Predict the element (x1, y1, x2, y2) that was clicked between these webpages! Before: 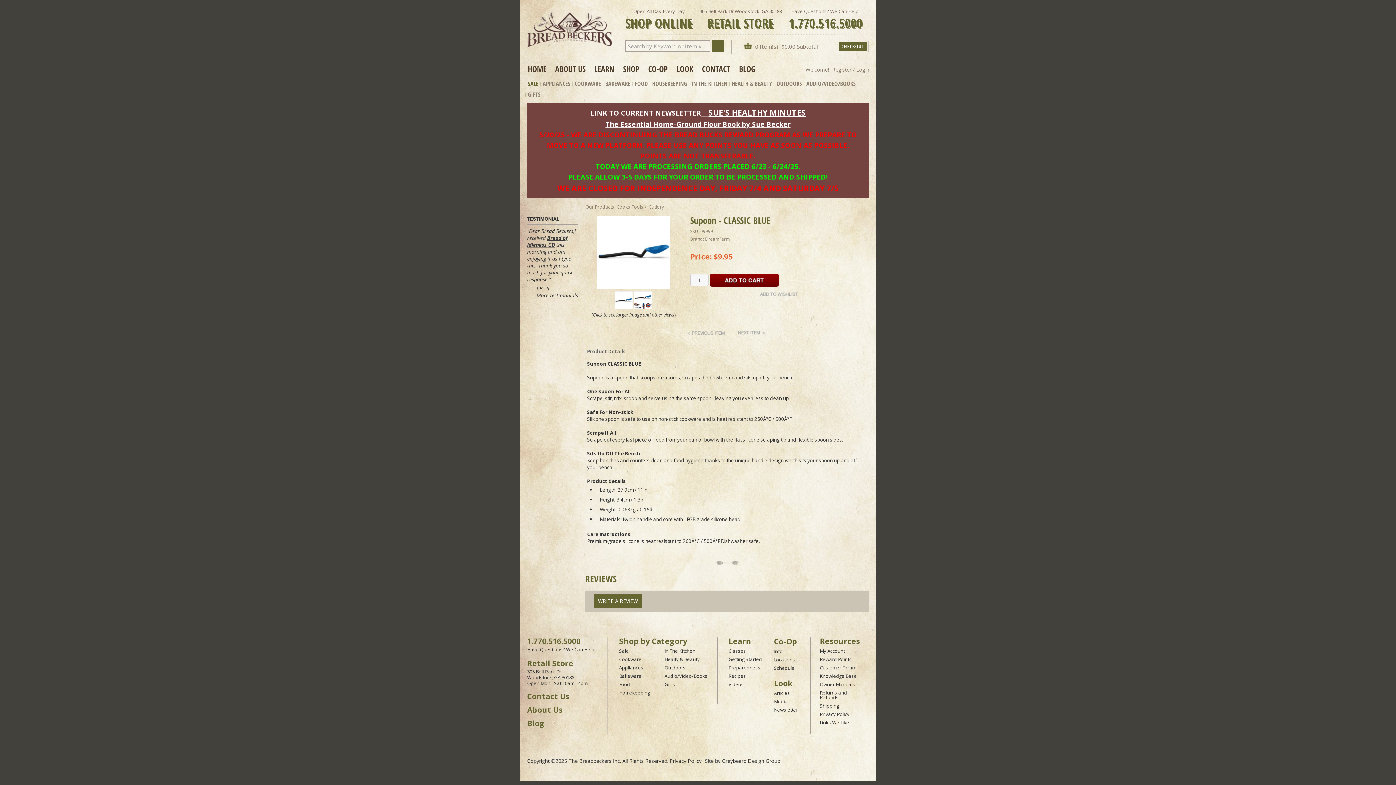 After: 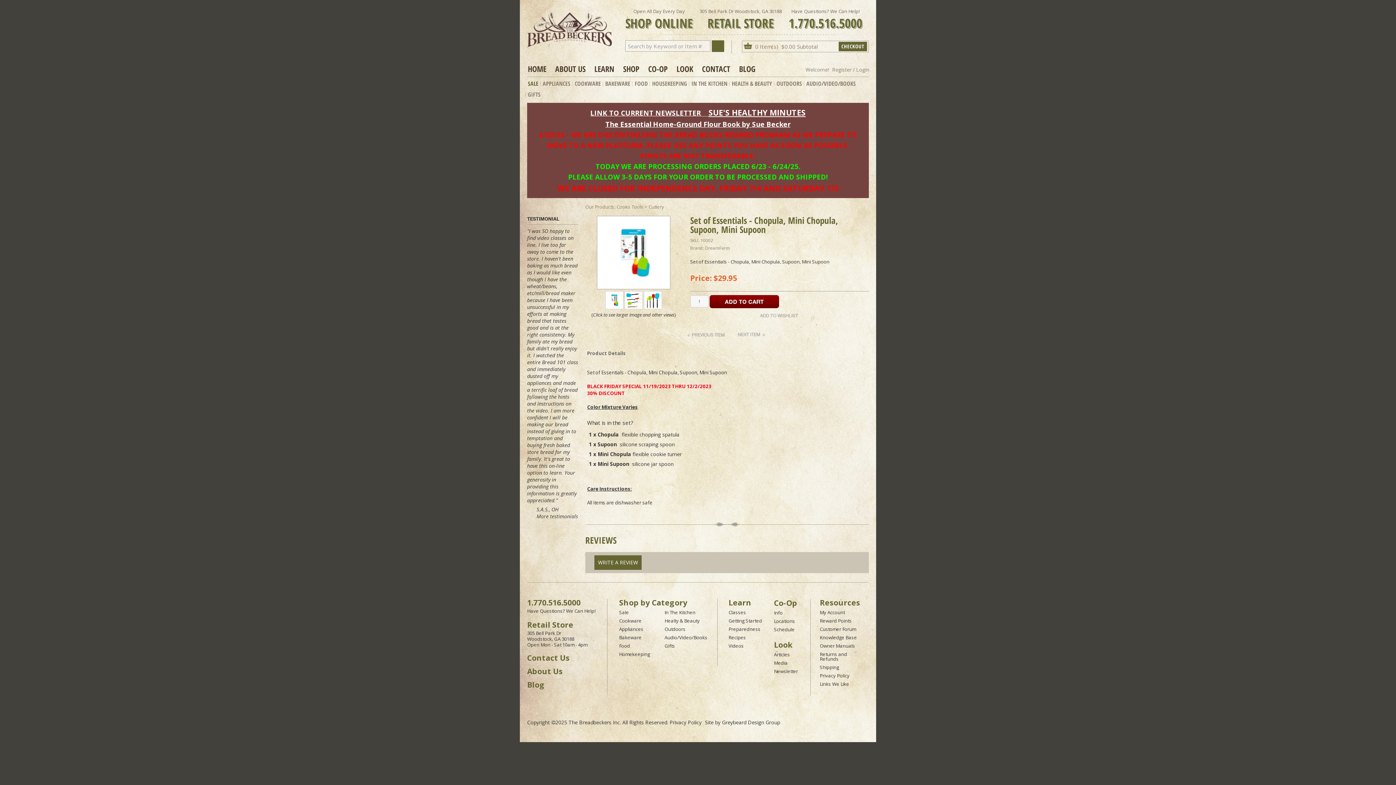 Action: bbox: (734, 328, 768, 335)